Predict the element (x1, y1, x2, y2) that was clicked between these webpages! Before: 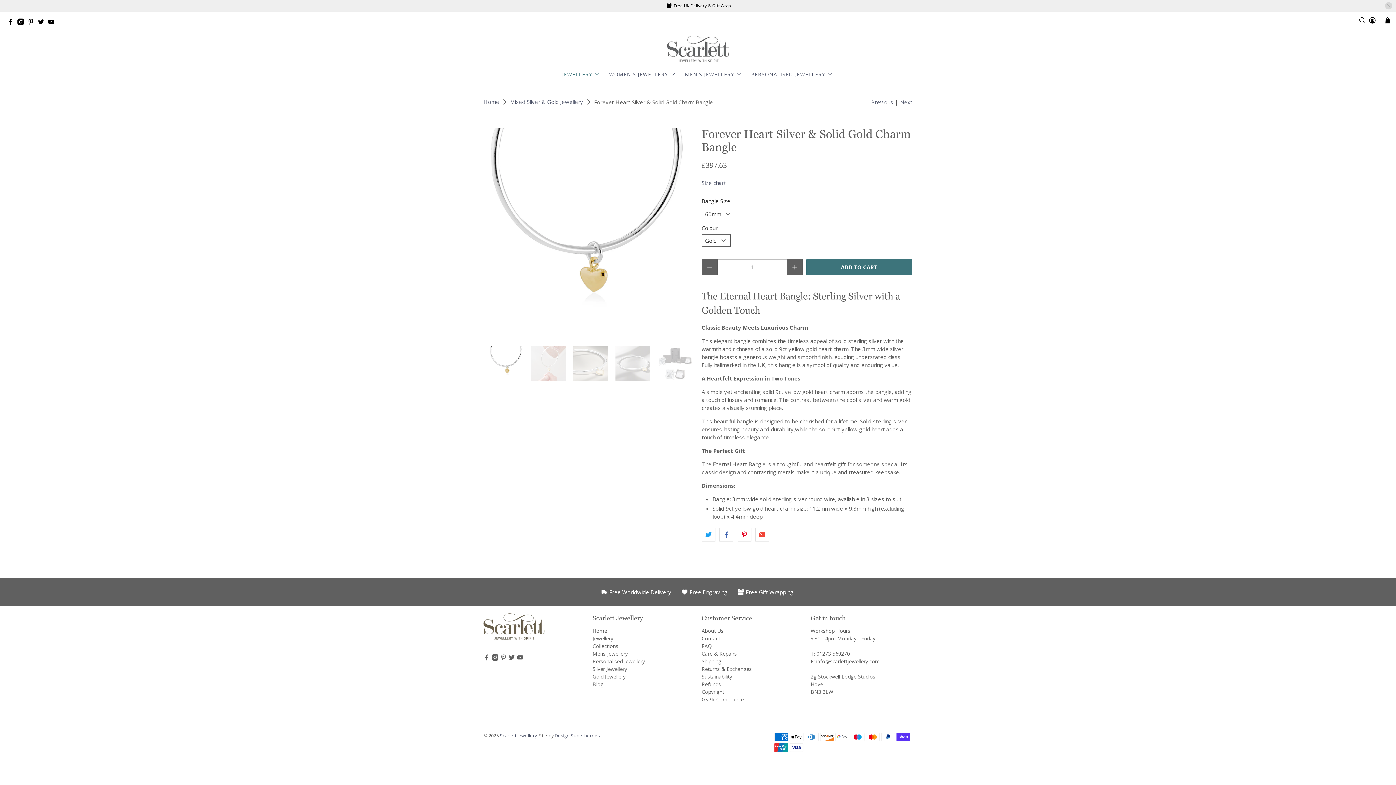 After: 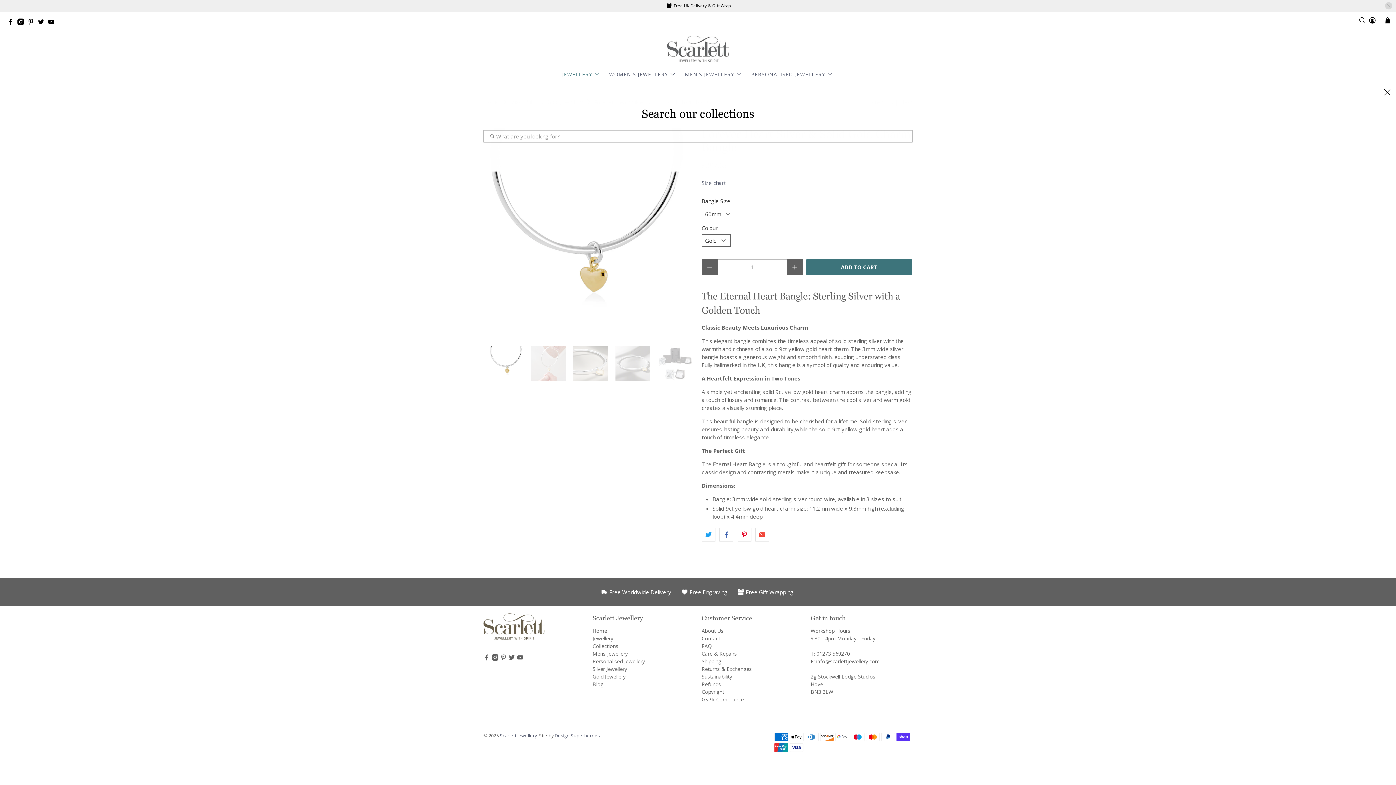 Action: bbox: (1357, 11, 1367, 29)